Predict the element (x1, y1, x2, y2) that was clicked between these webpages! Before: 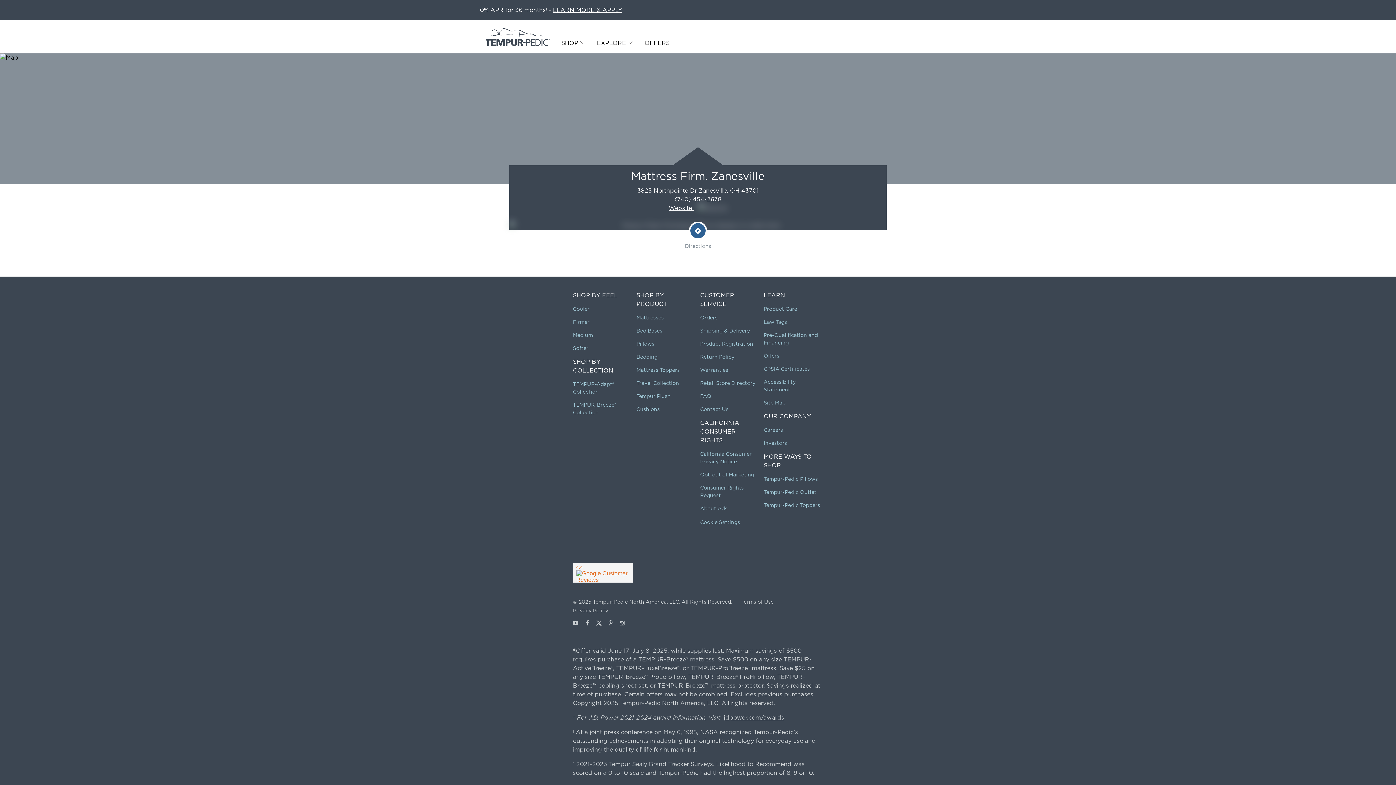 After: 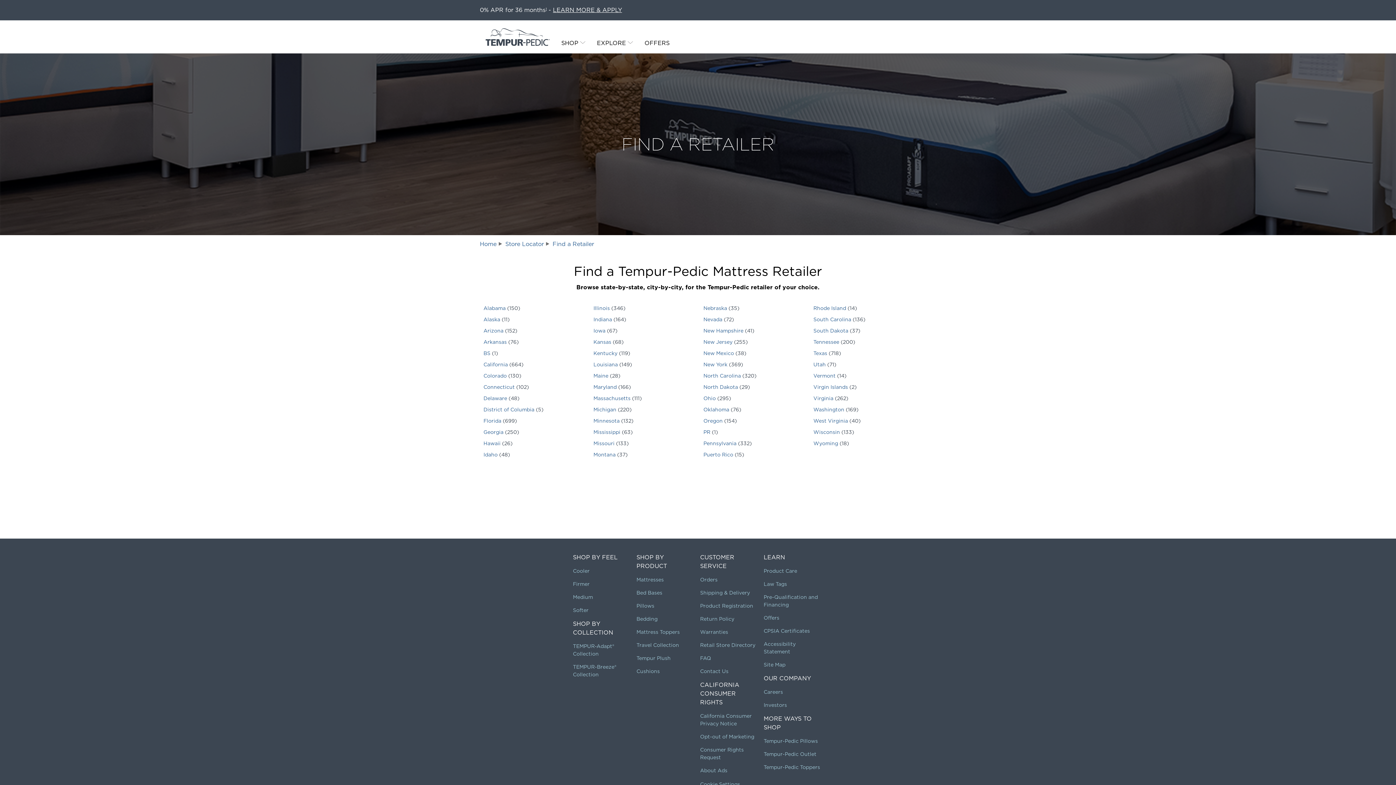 Action: label: Retail Store Directory bbox: (700, 380, 755, 386)